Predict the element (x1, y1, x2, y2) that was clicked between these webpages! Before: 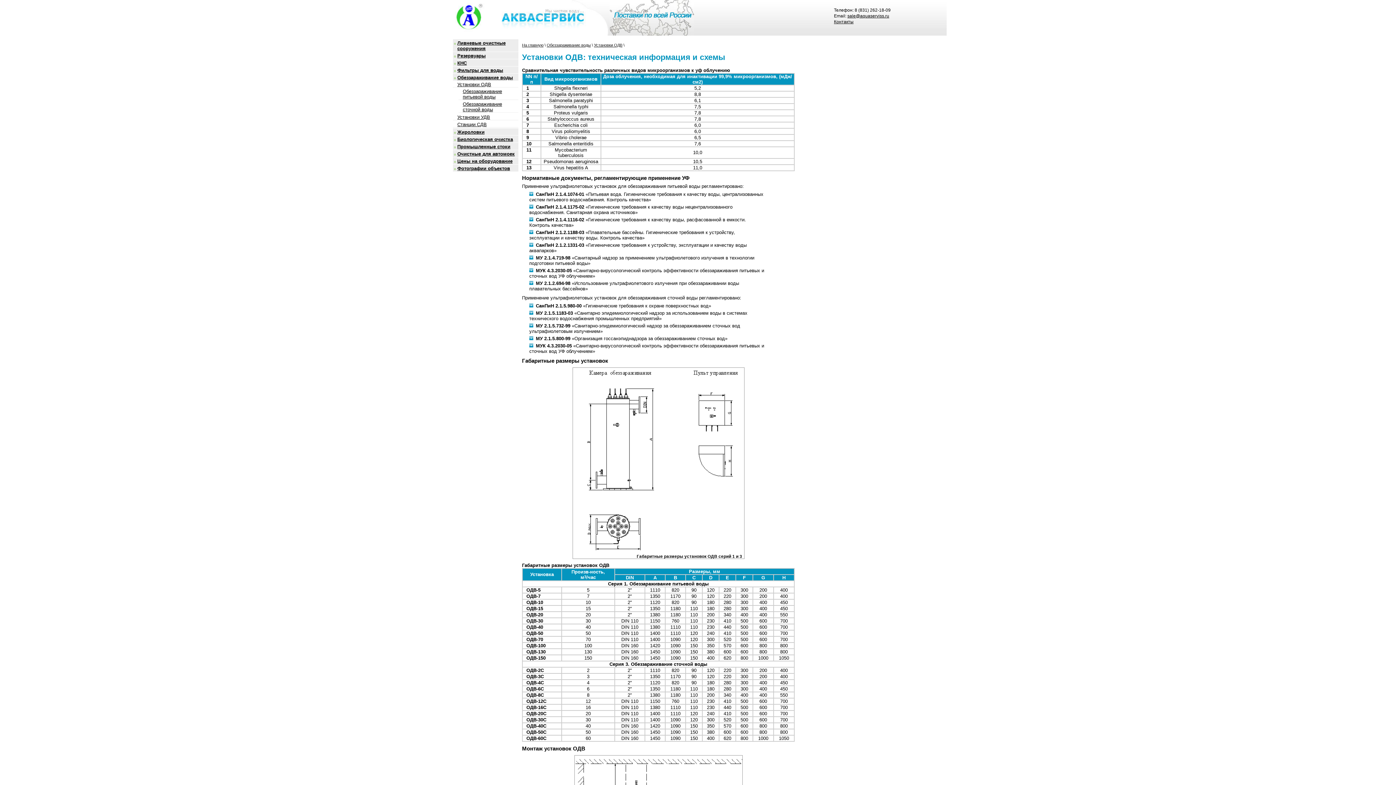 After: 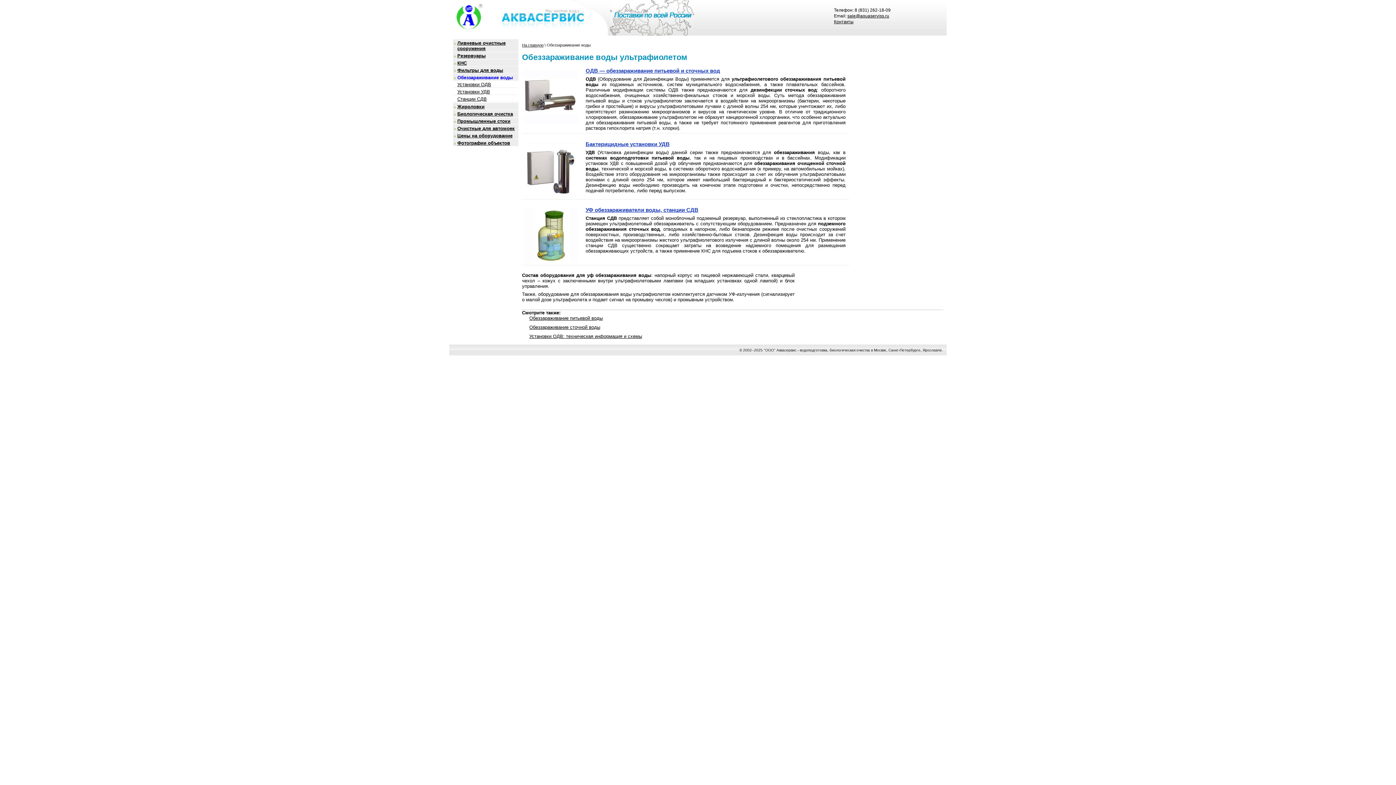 Action: label: Обеззараживание воды bbox: (453, 74, 518, 80)